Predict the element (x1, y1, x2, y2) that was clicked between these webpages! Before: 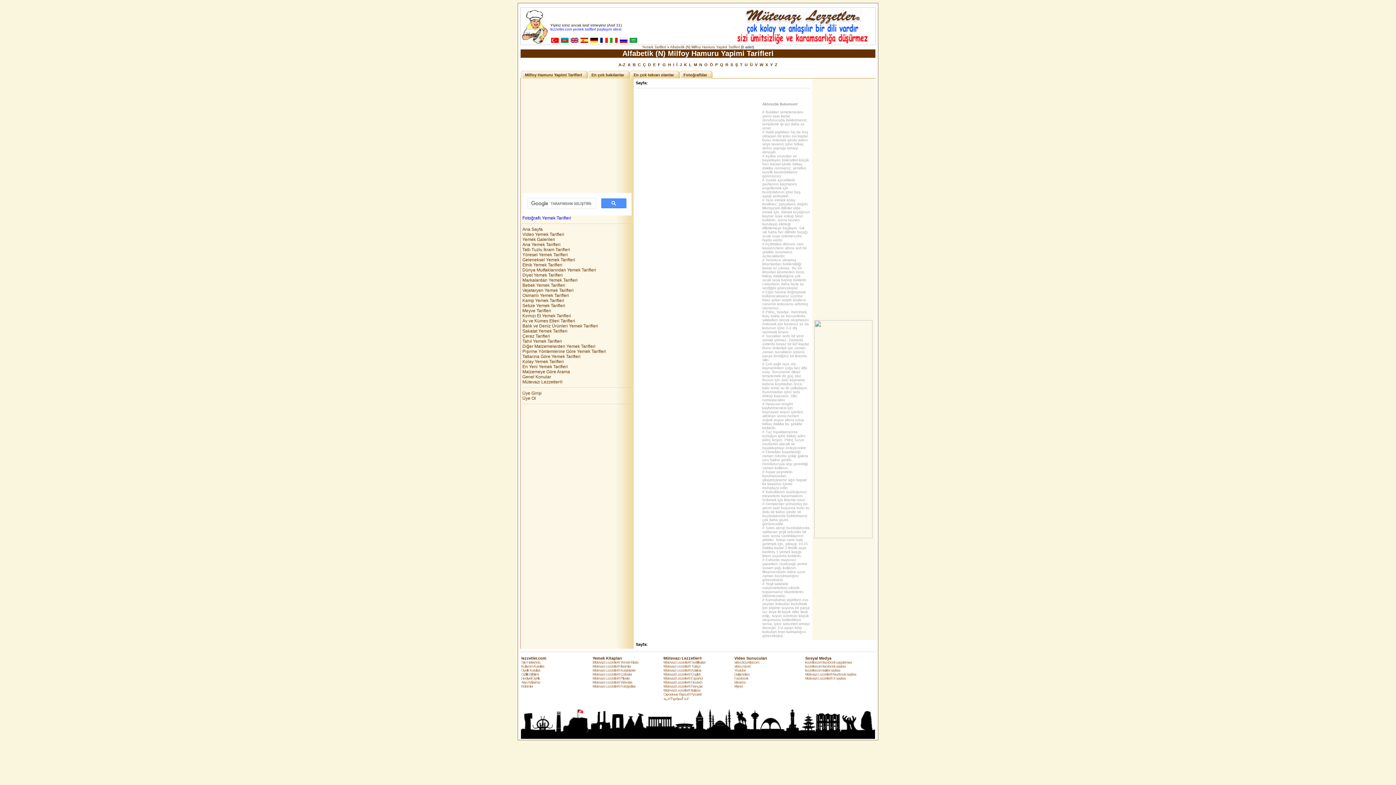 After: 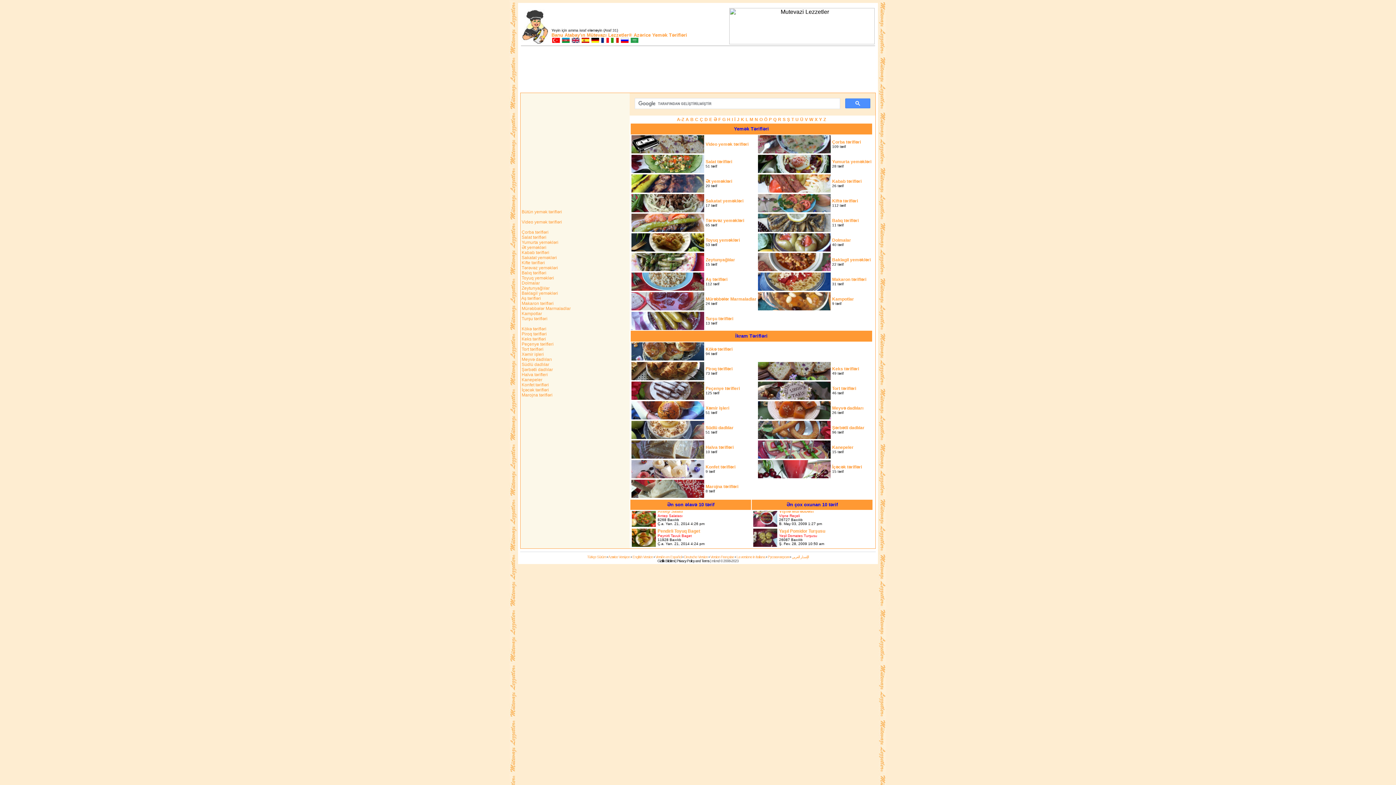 Action: label: Mütevazı Lezzetler® Azəricə bbox: (663, 668, 701, 672)